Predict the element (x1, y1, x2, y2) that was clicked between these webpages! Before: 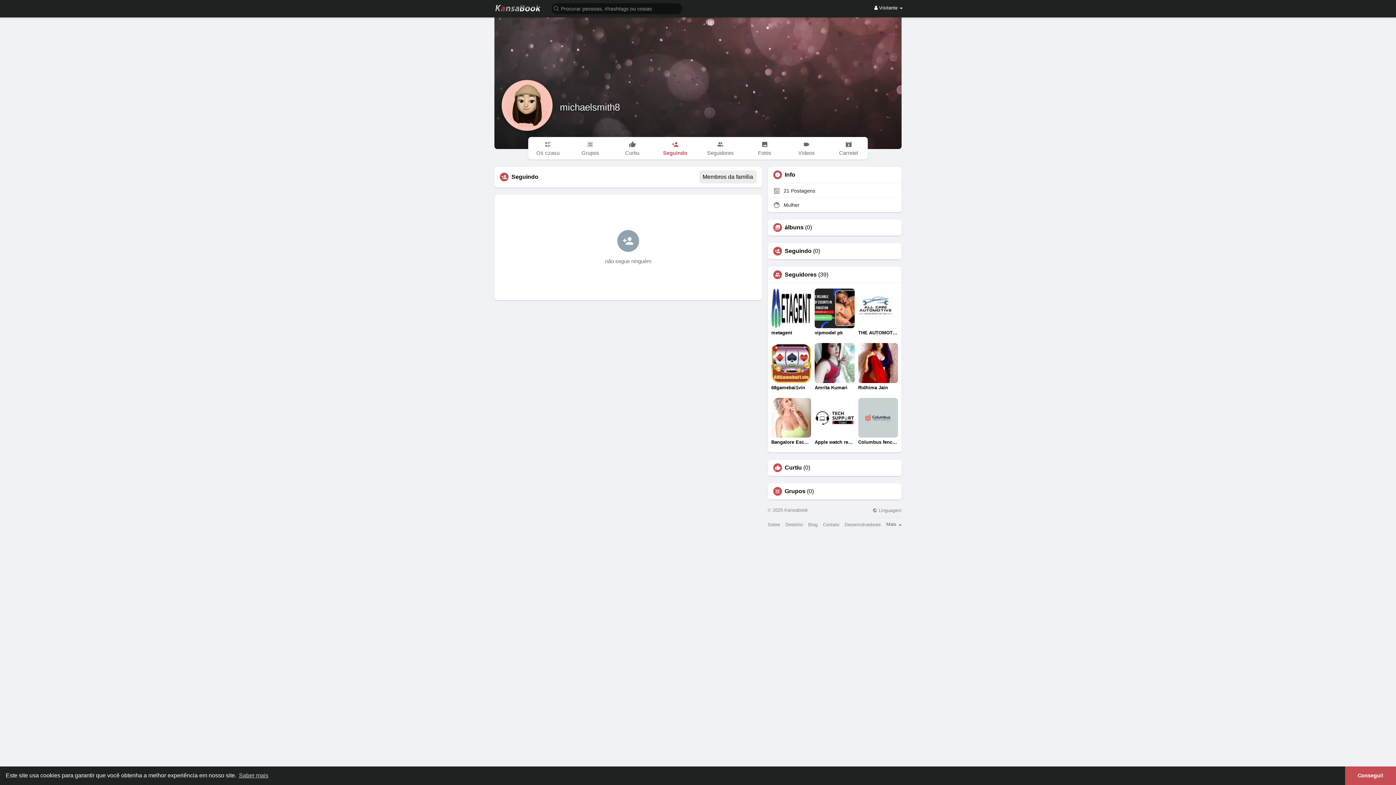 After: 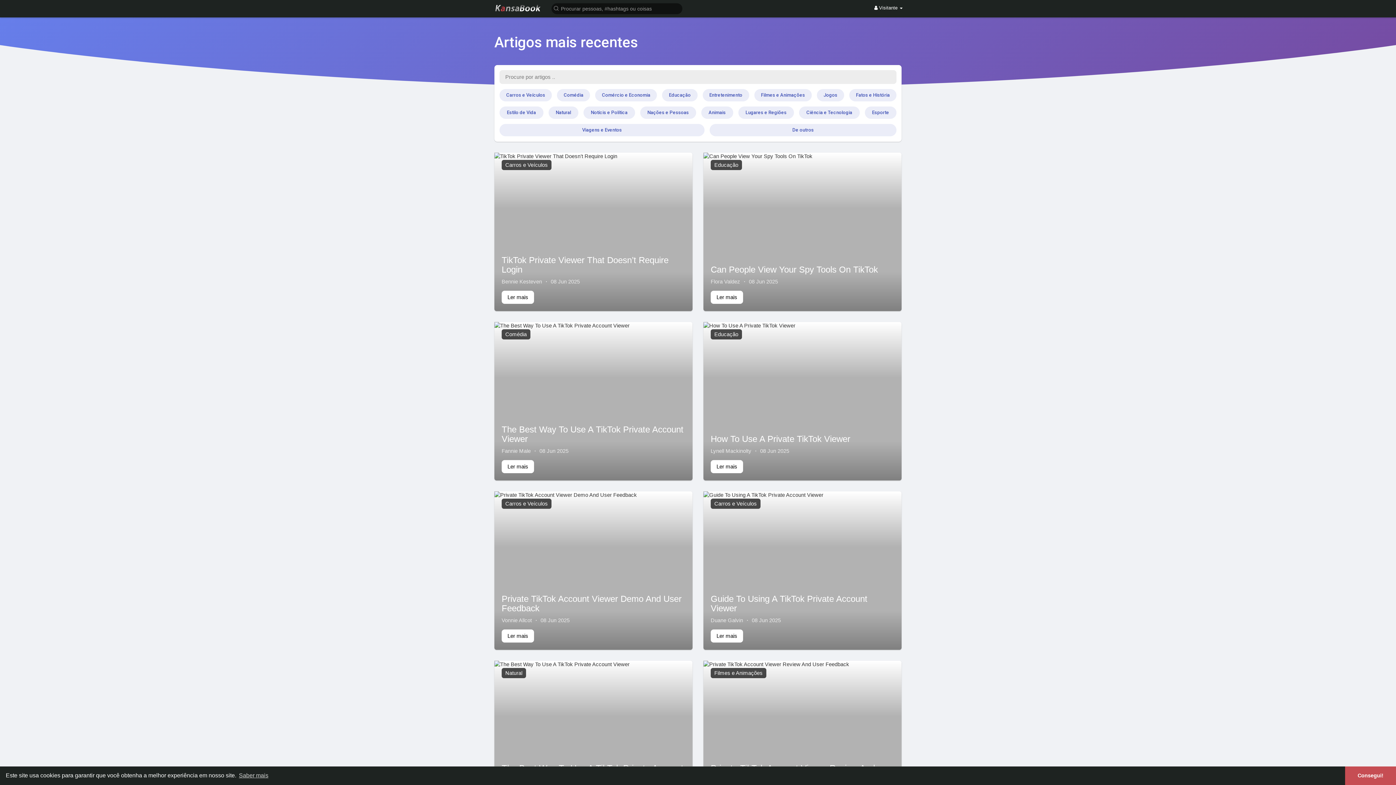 Action: label: Blog bbox: (808, 522, 817, 527)